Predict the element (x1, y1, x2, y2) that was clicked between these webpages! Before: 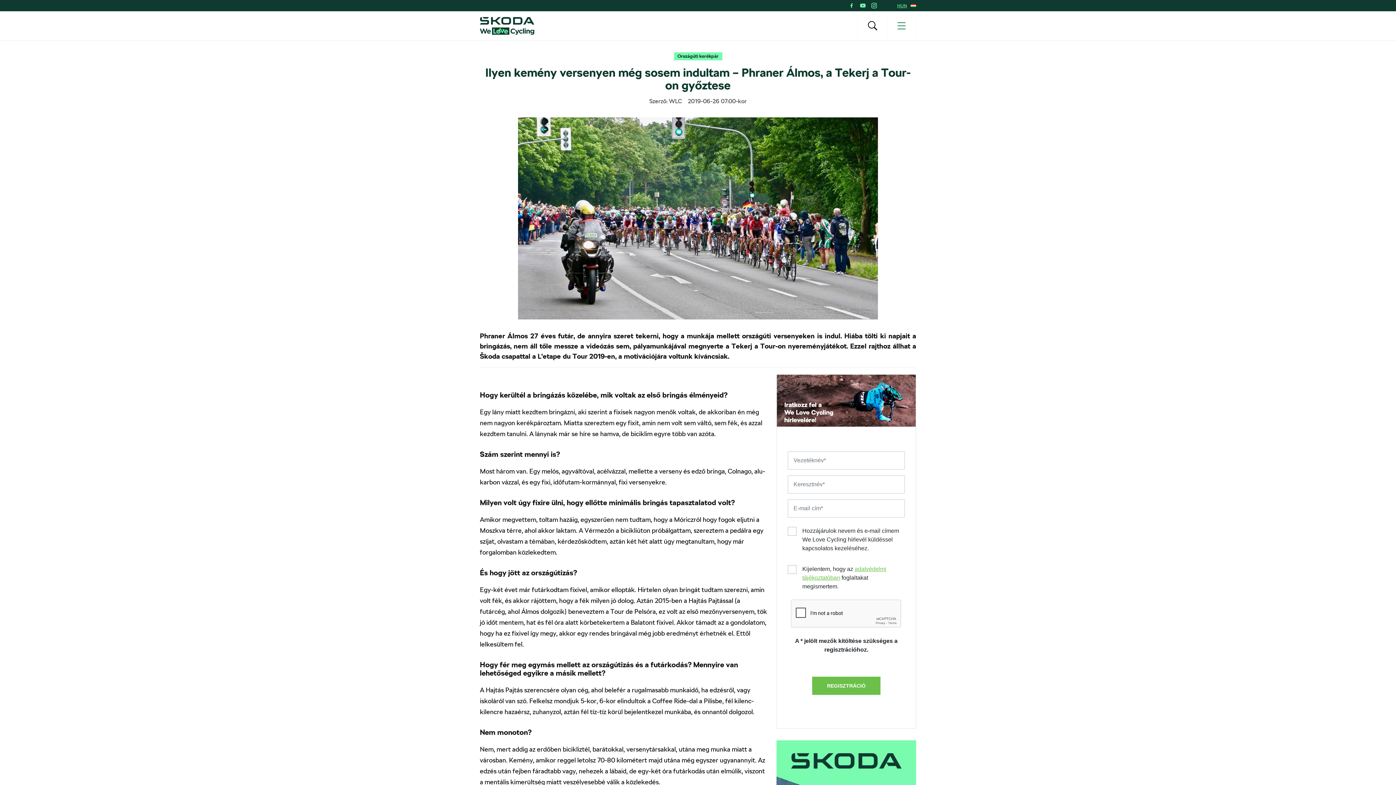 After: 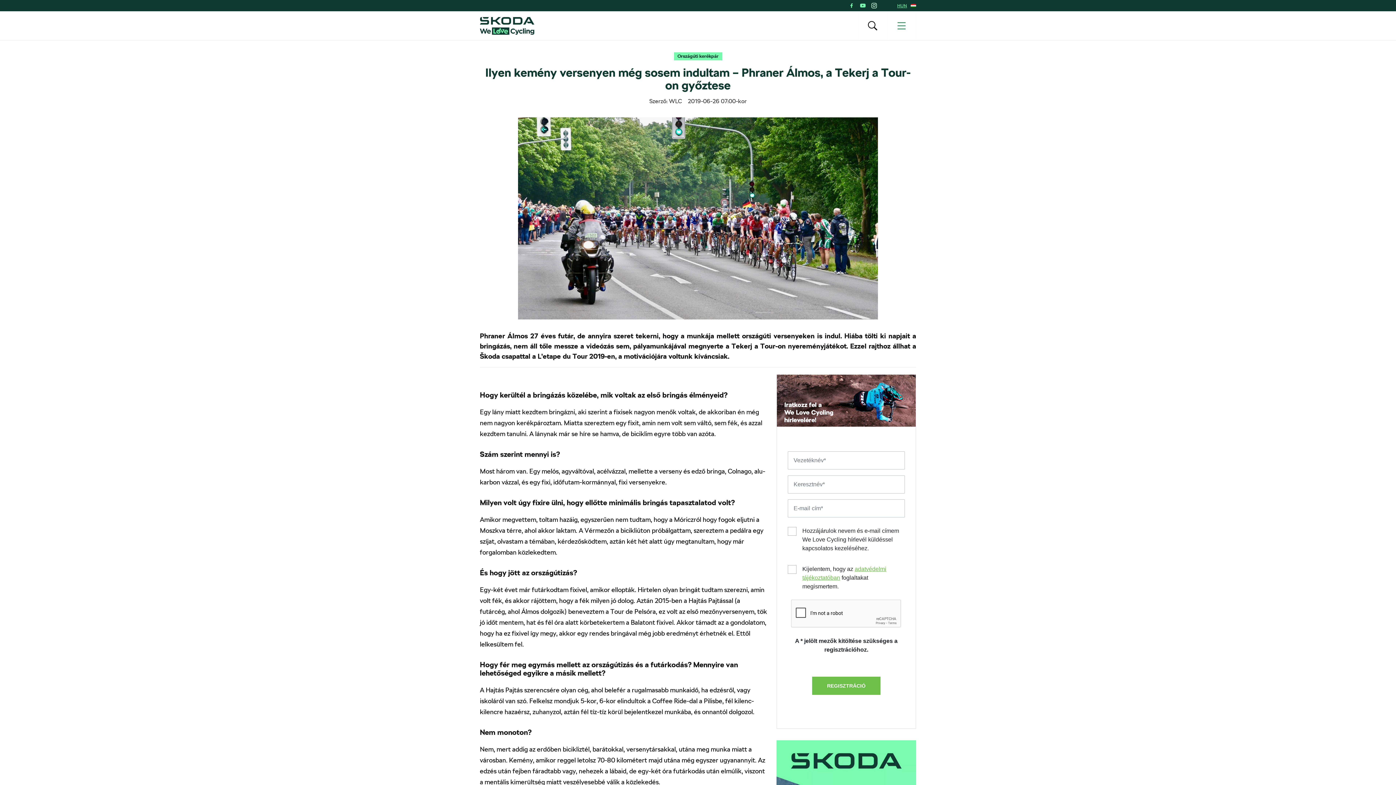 Action: bbox: (870, 0, 878, 11)